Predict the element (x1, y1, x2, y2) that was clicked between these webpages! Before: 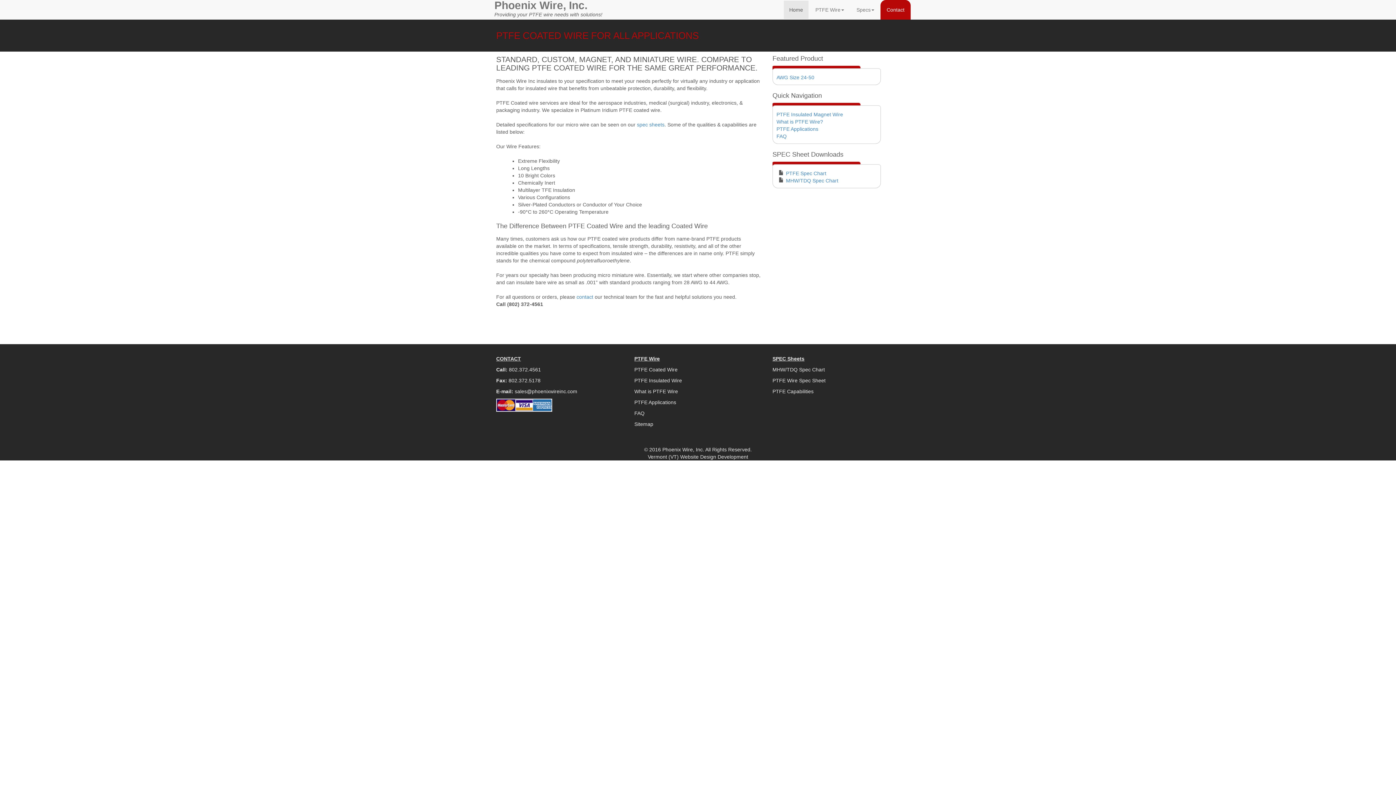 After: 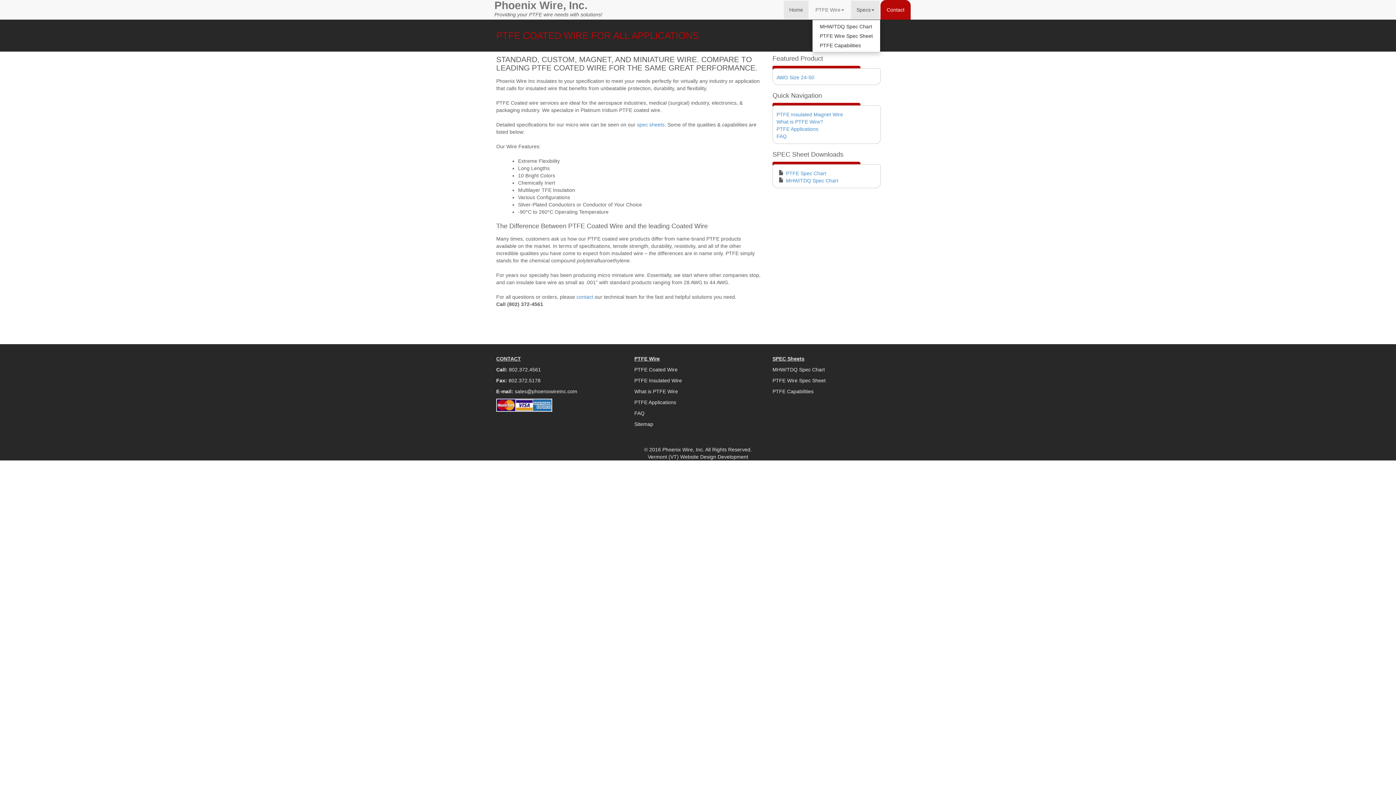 Action: label: Specs bbox: (851, 0, 880, 18)